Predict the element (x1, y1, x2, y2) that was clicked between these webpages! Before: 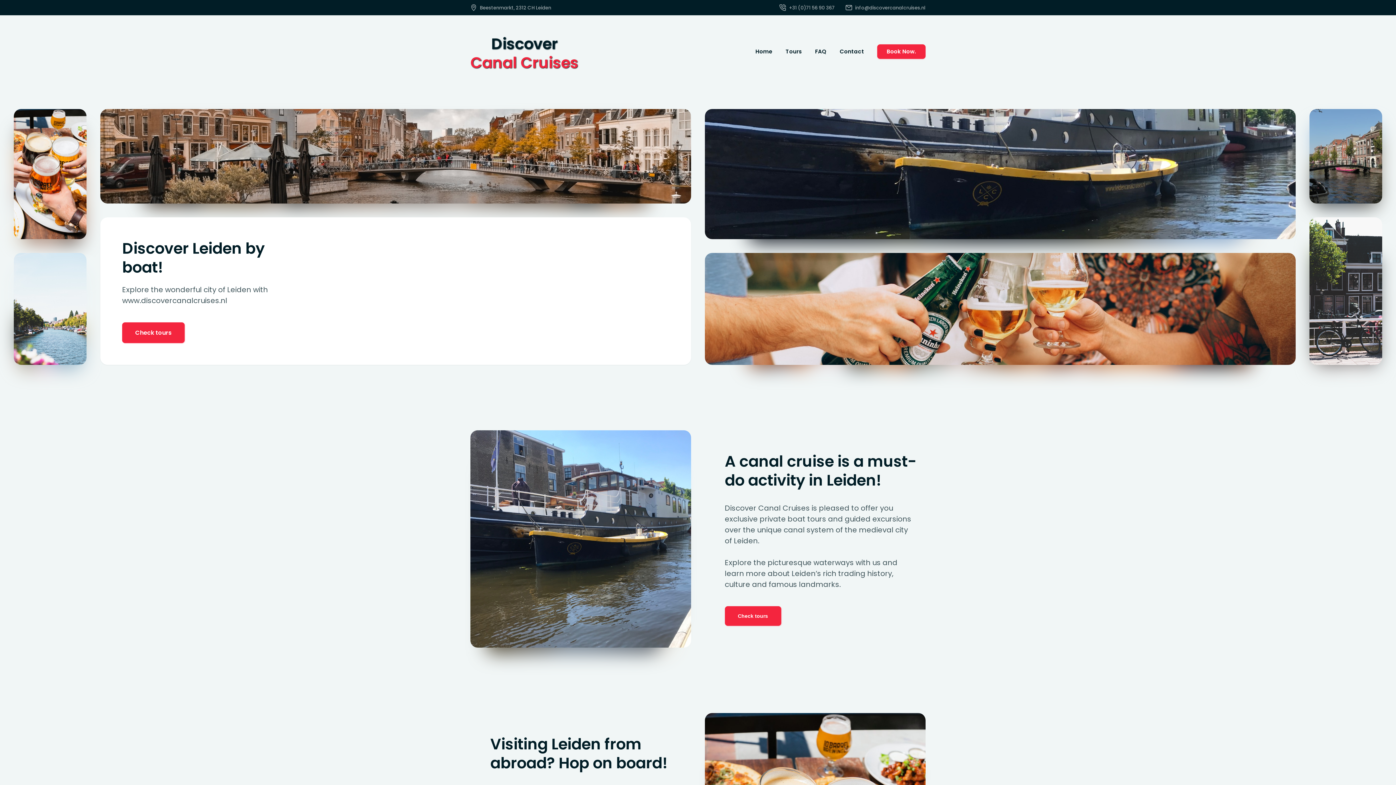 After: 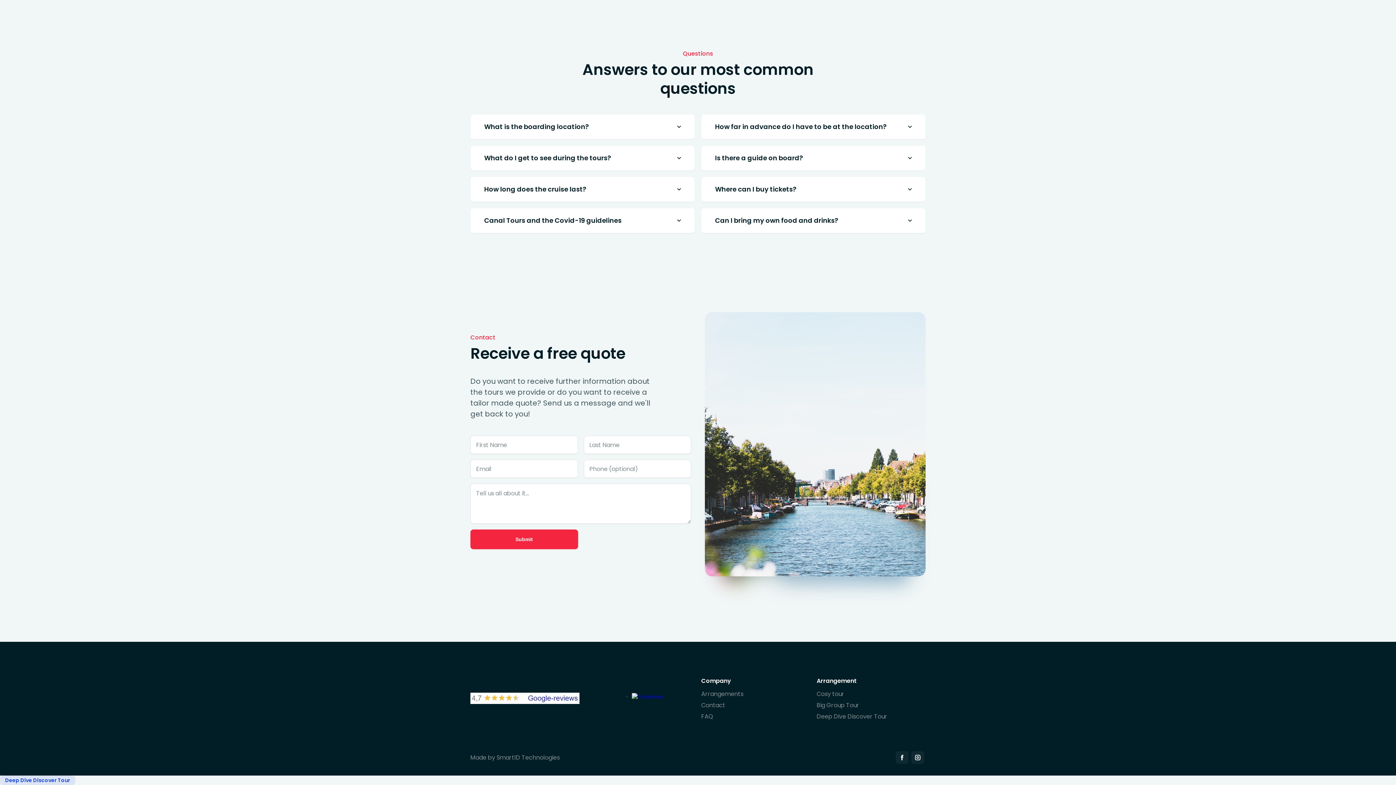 Action: label: Contact bbox: (833, 44, 870, 58)